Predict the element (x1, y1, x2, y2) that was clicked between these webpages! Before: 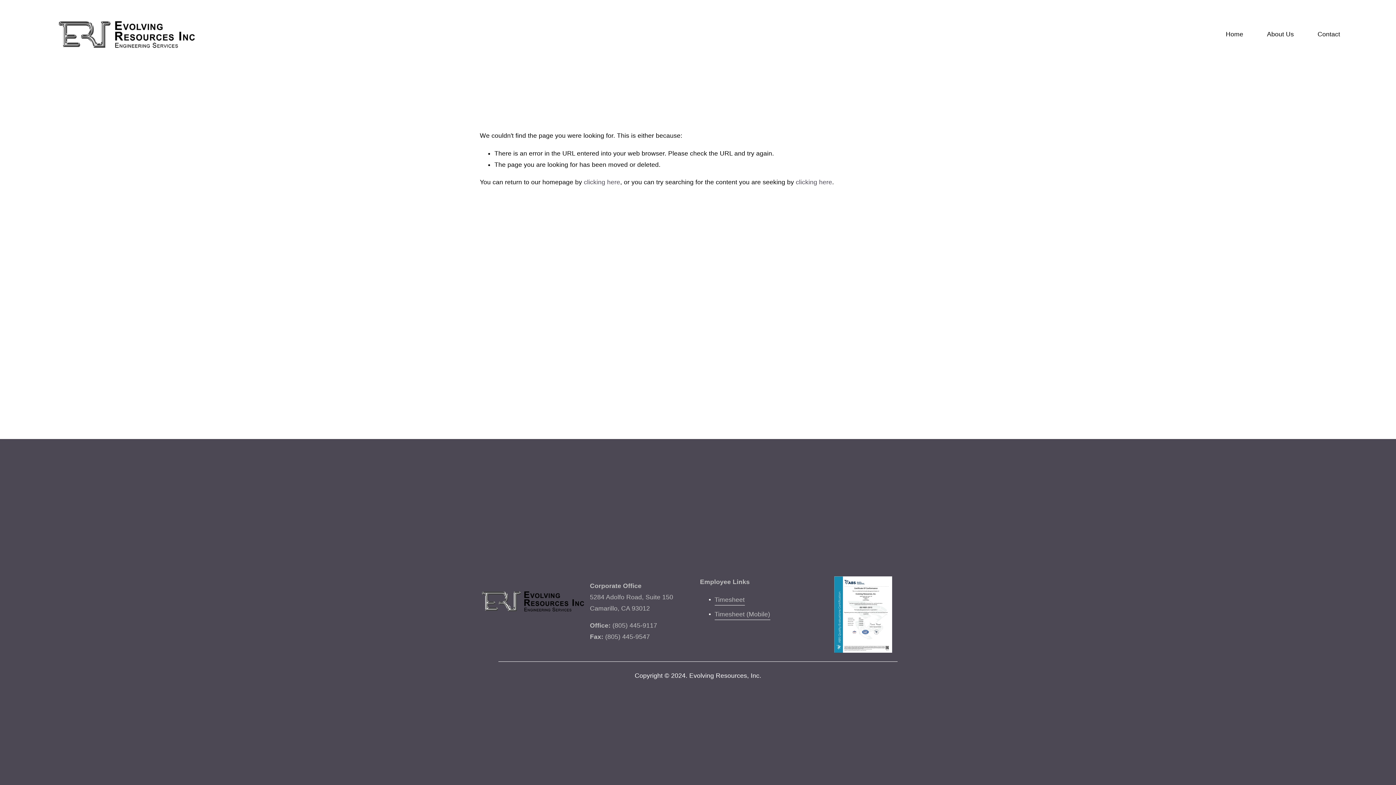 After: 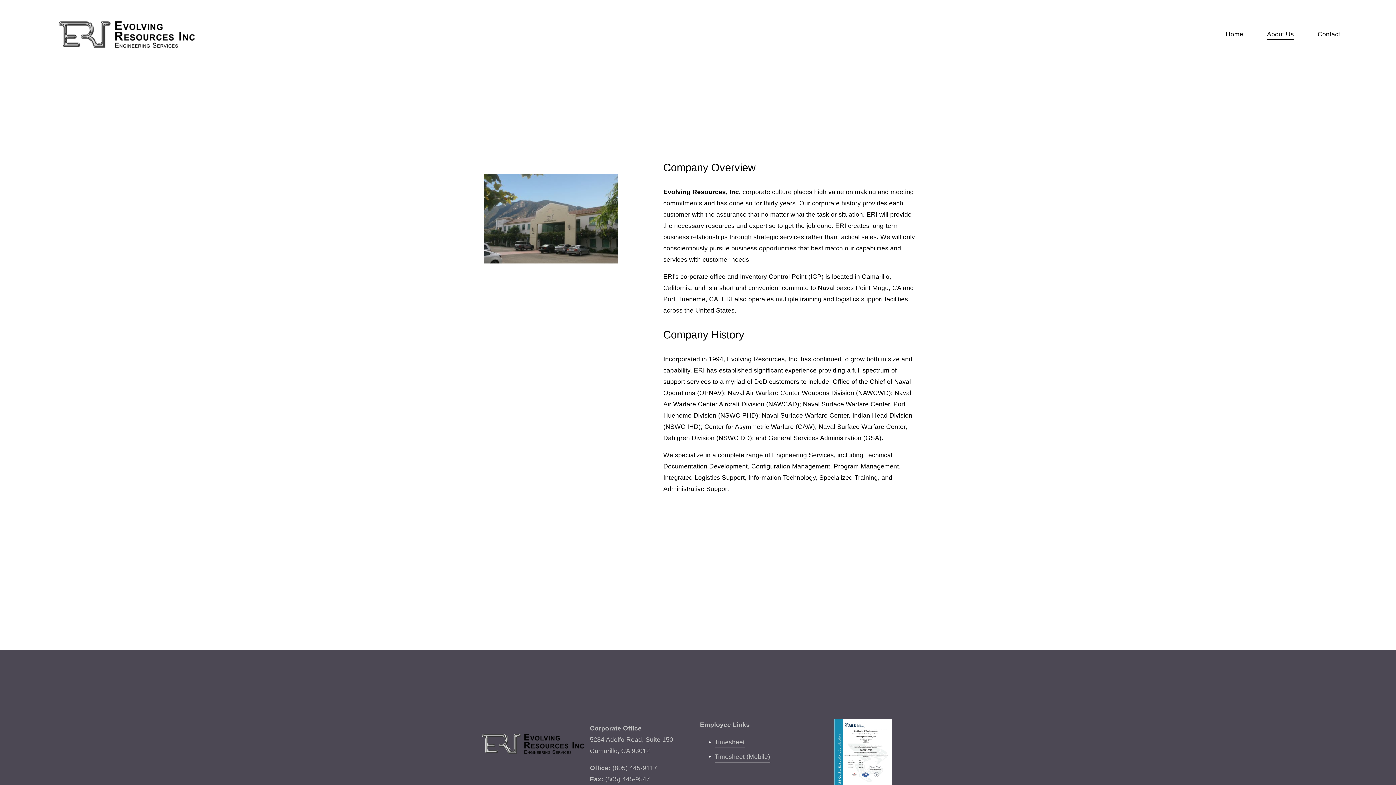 Action: bbox: (1267, 27, 1294, 40) label: About Us